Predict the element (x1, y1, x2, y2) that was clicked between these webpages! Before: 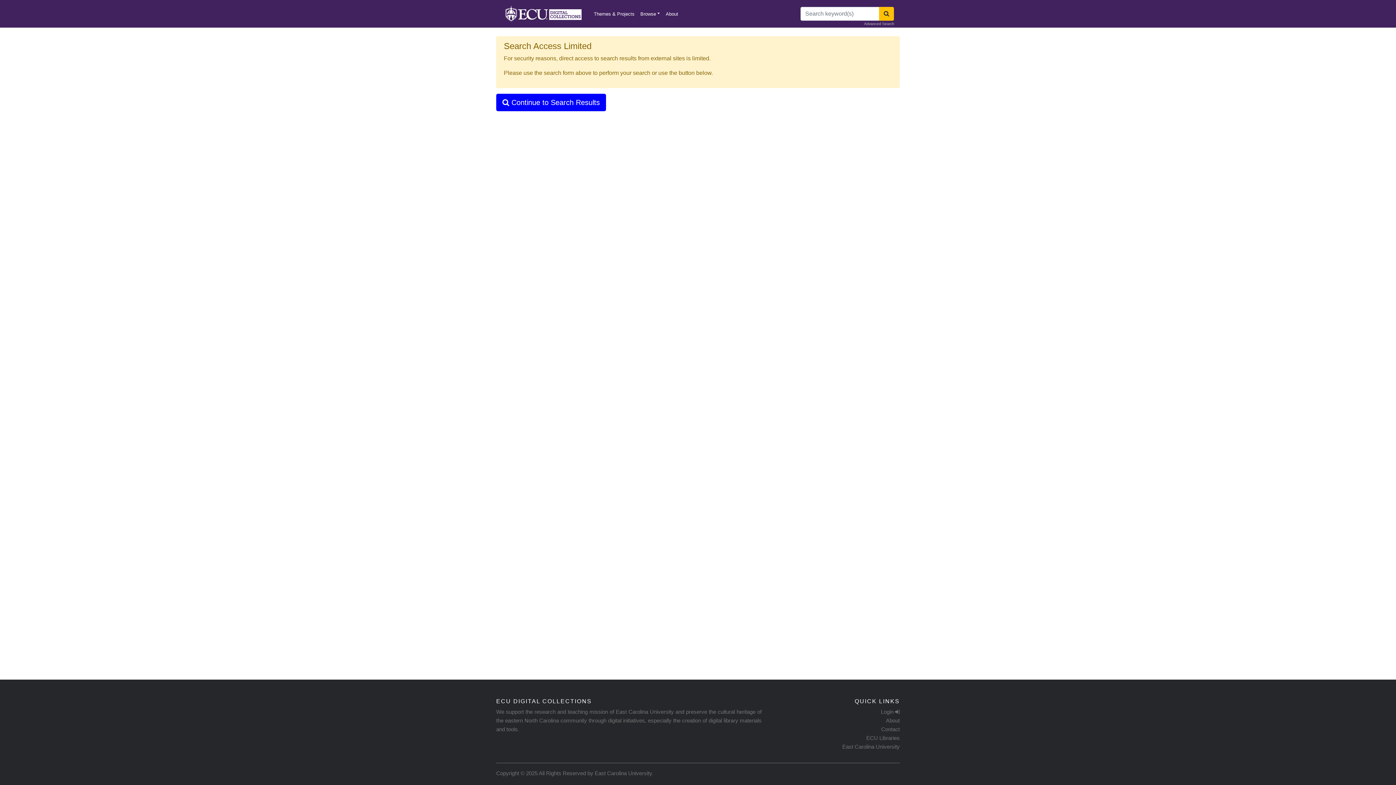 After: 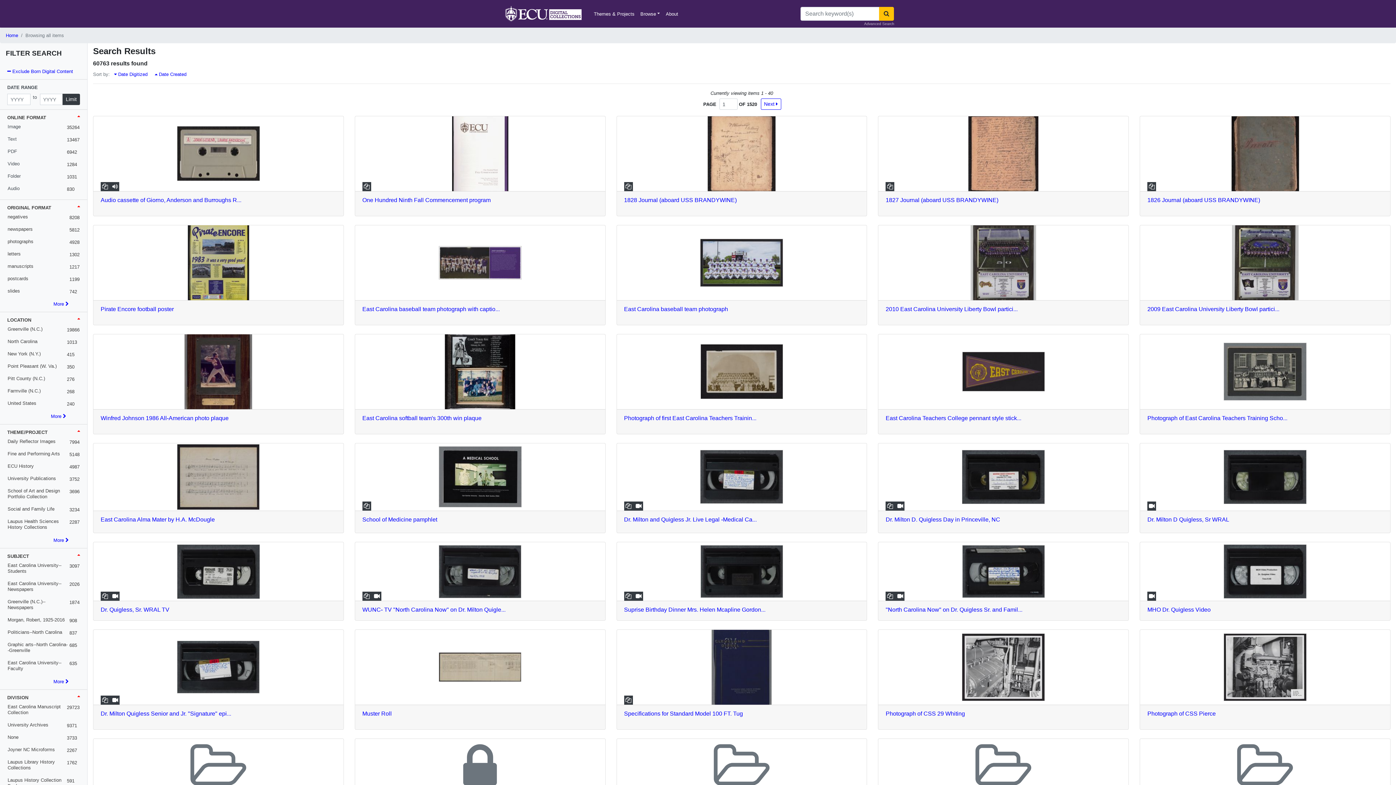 Action: label: Search bbox: (879, 6, 894, 20)